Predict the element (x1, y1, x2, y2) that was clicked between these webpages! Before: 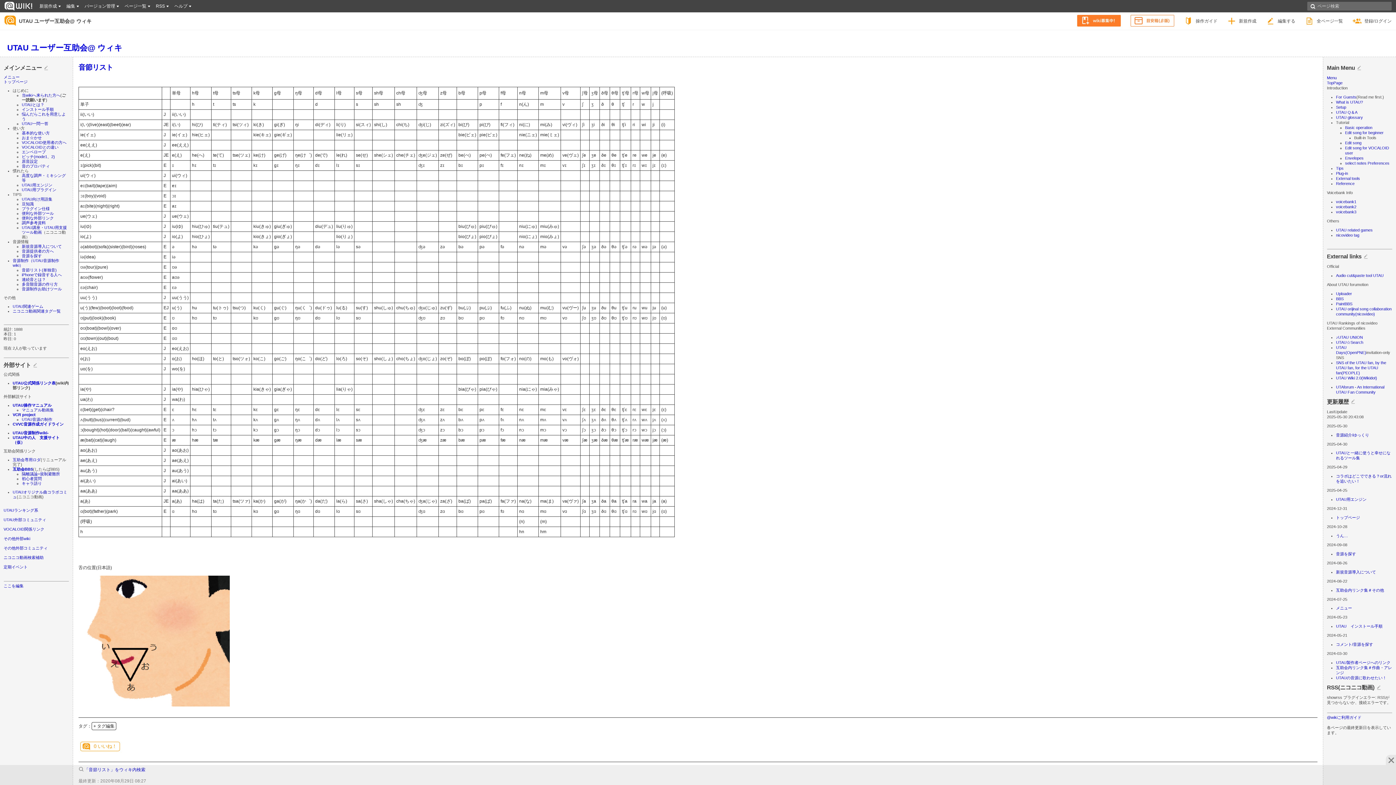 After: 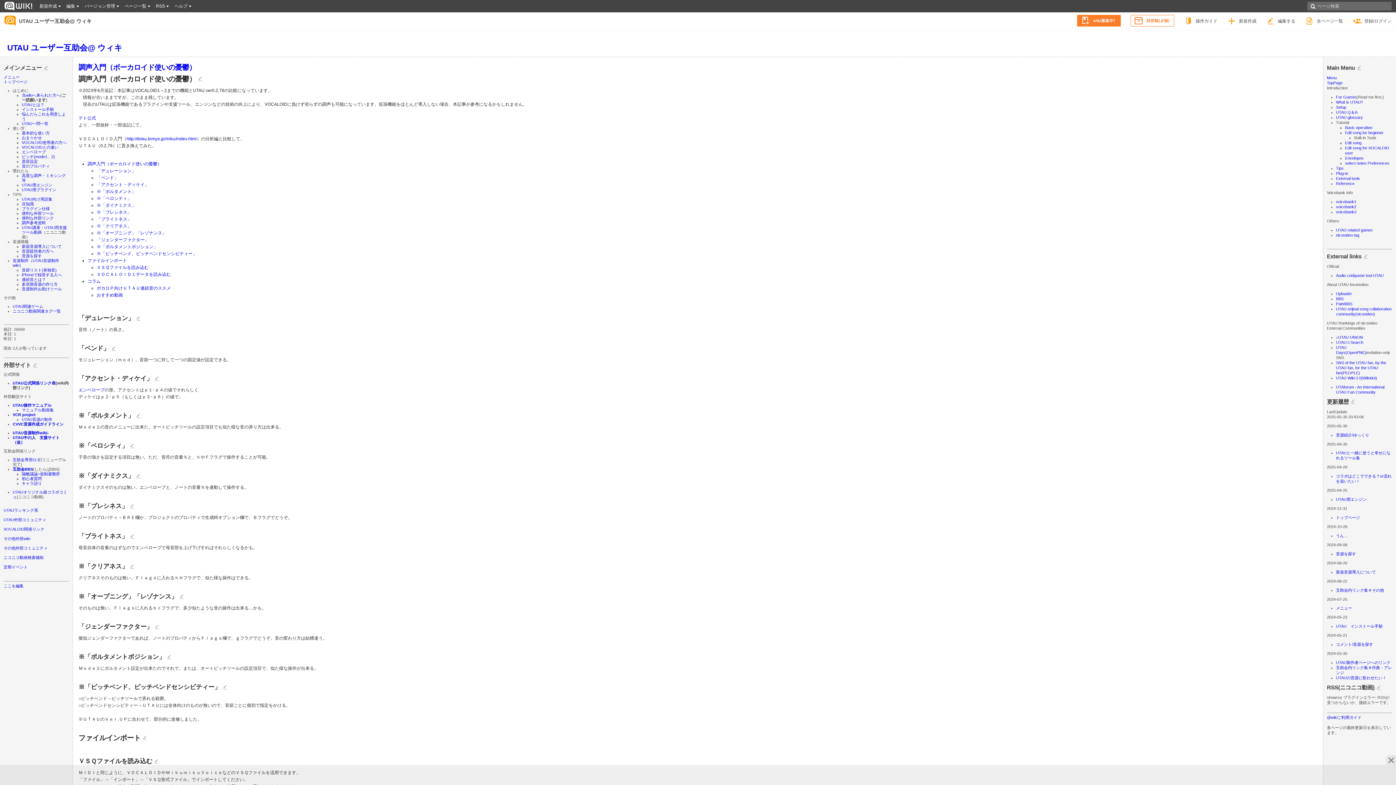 Action: label: VOCALOIDとの違い bbox: (21, 145, 58, 149)